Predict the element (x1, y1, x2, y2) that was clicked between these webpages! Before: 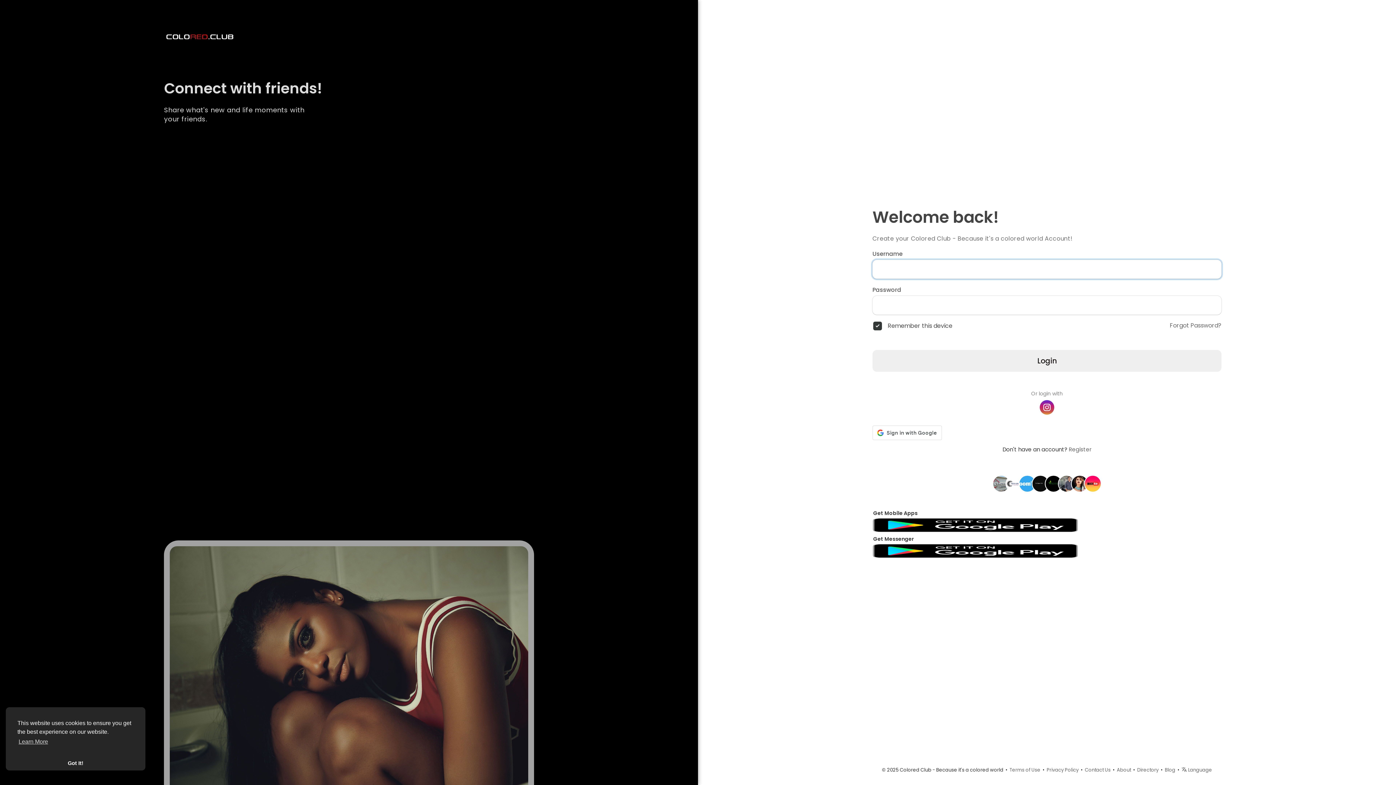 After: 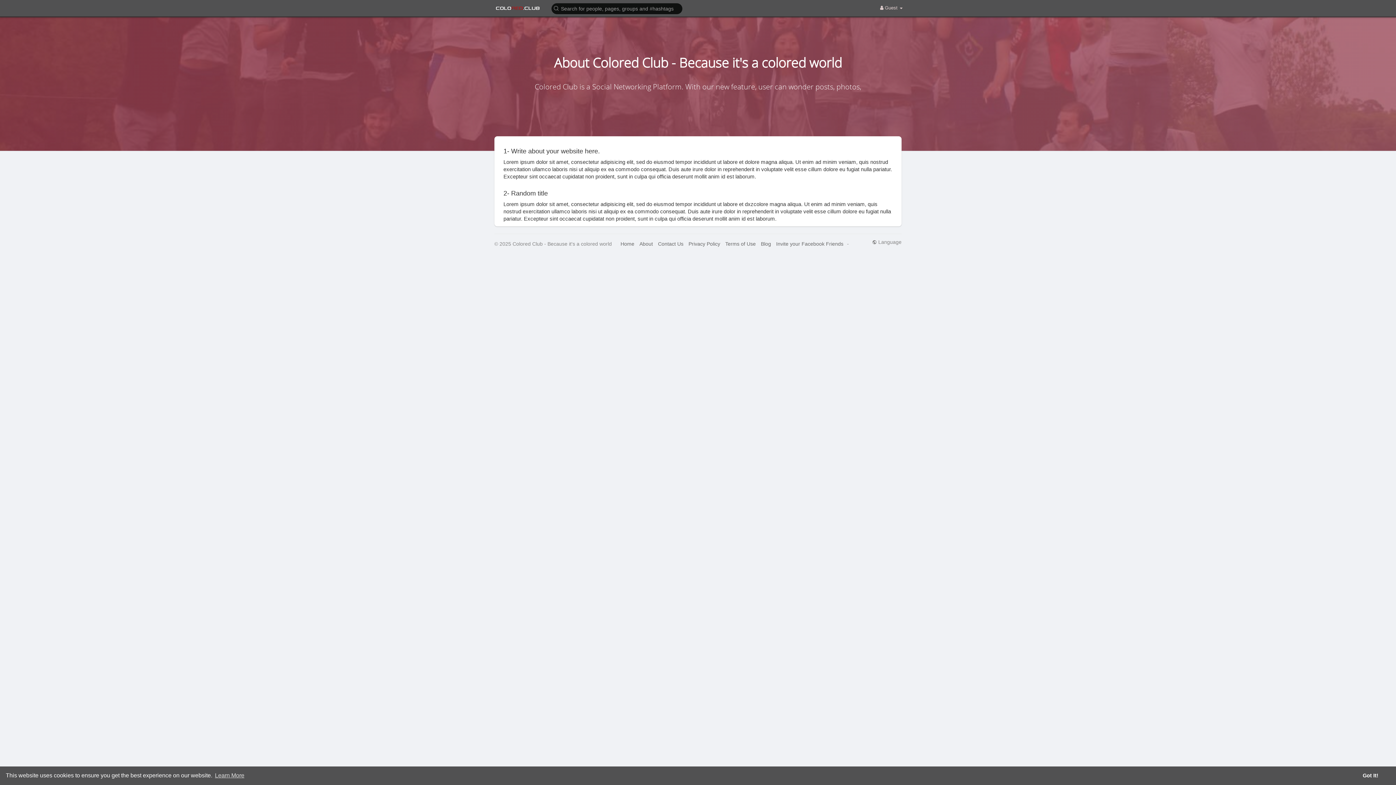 Action: bbox: (1117, 766, 1131, 773) label: About